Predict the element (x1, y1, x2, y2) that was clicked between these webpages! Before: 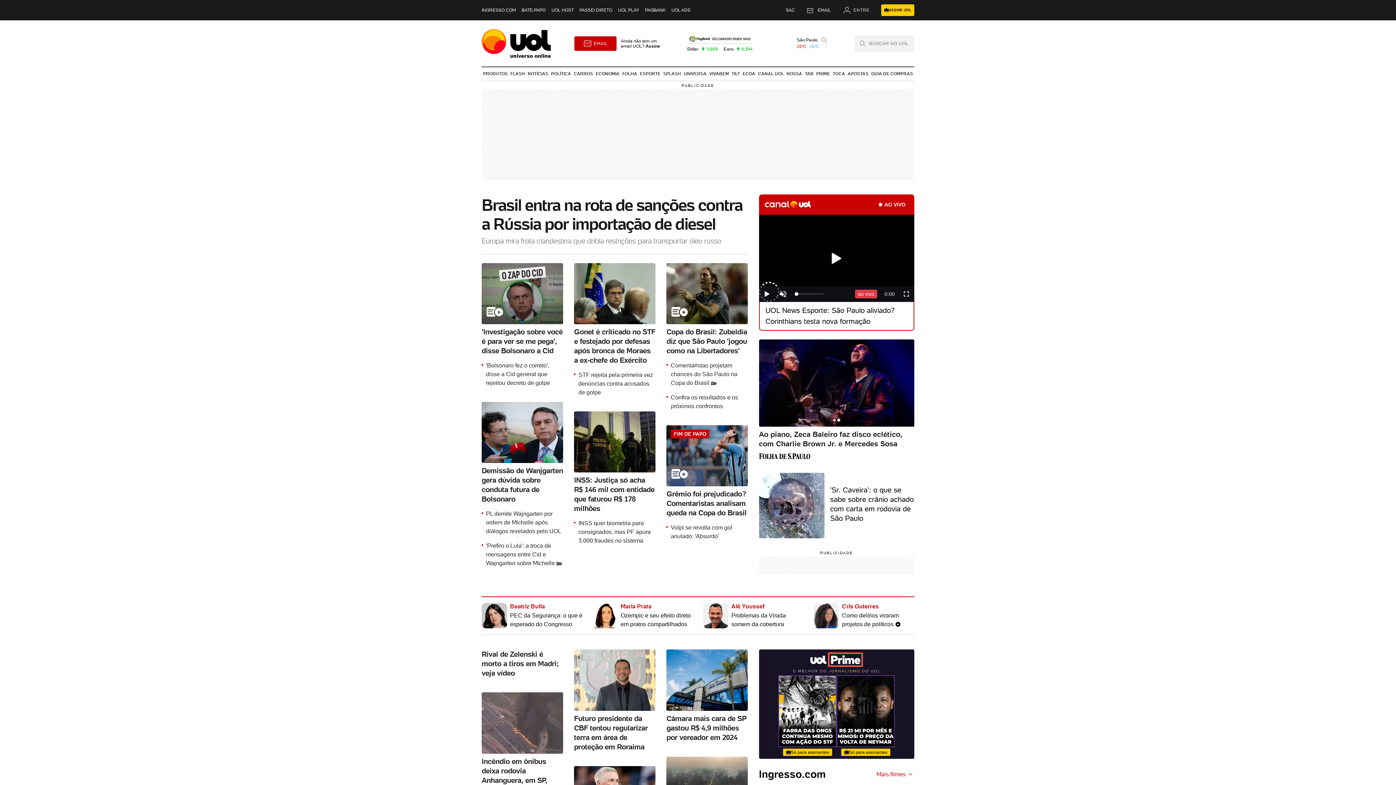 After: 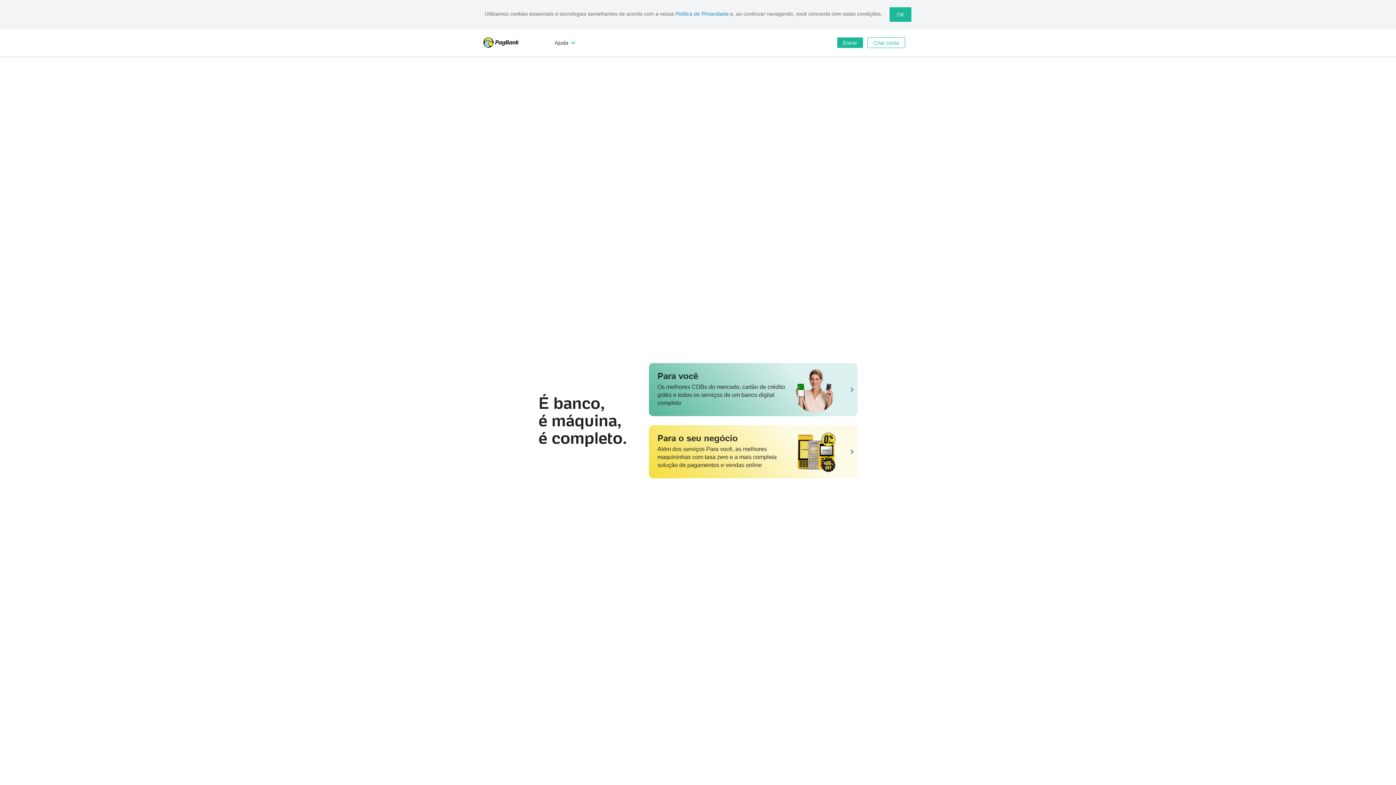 Action: bbox: (691, 35, 752, 42)